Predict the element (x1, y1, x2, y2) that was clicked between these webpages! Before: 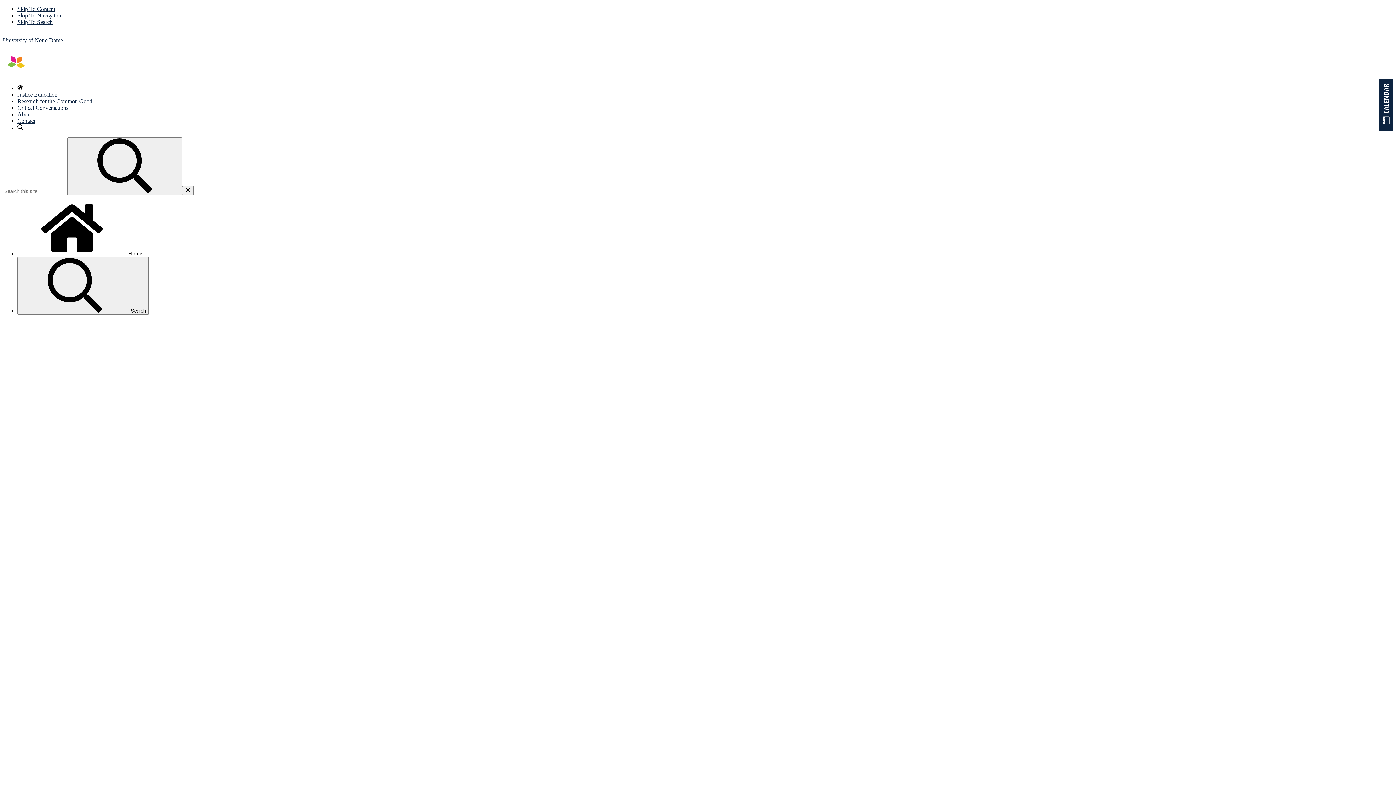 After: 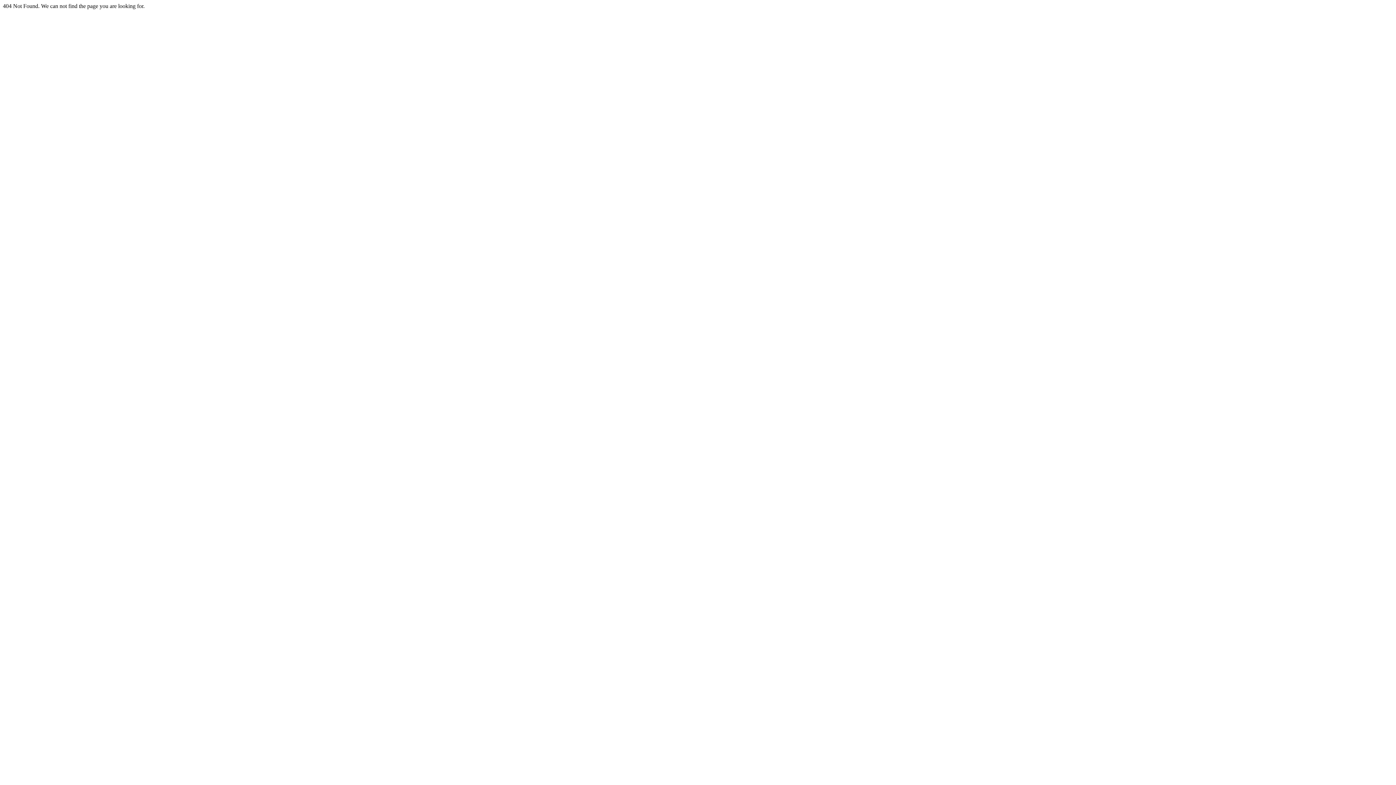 Action: bbox: (17, 125, 23, 131)